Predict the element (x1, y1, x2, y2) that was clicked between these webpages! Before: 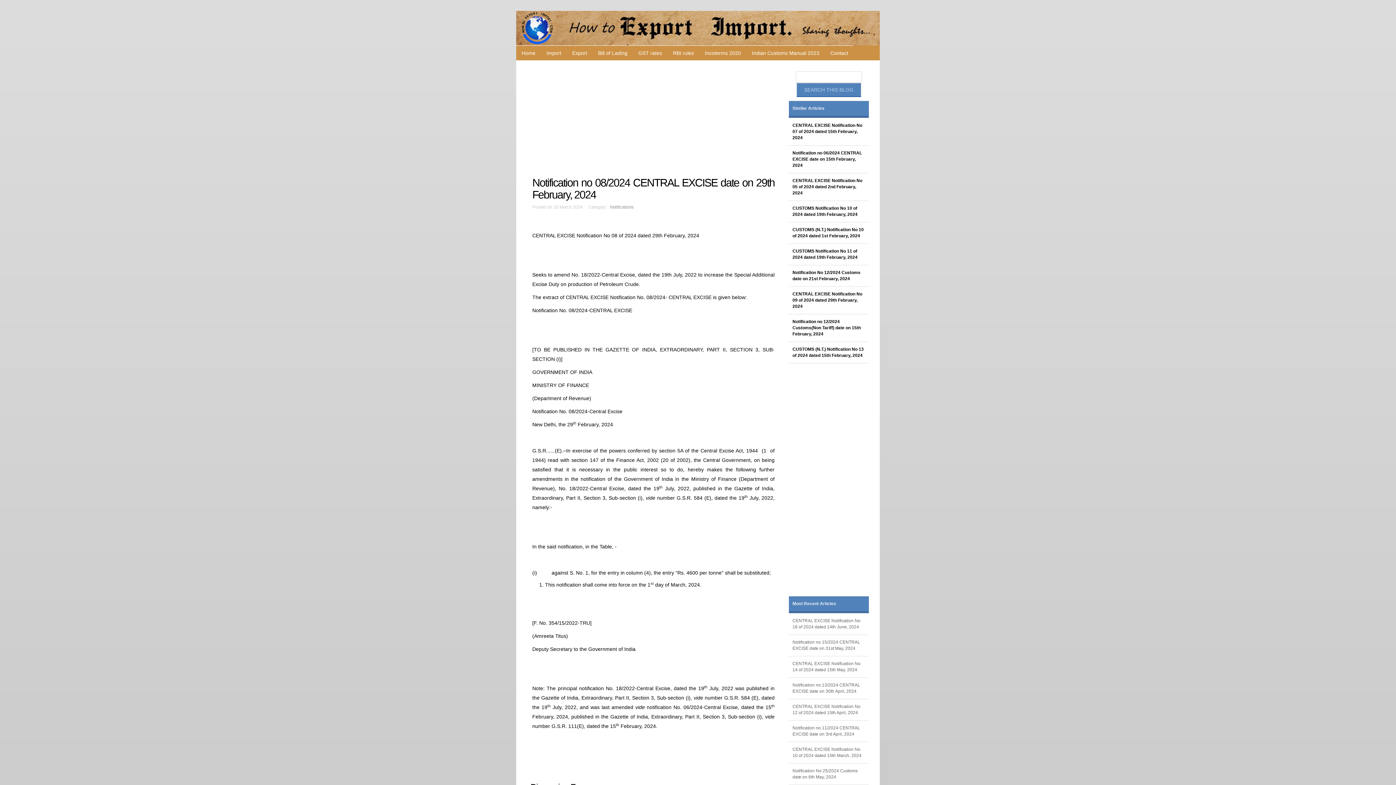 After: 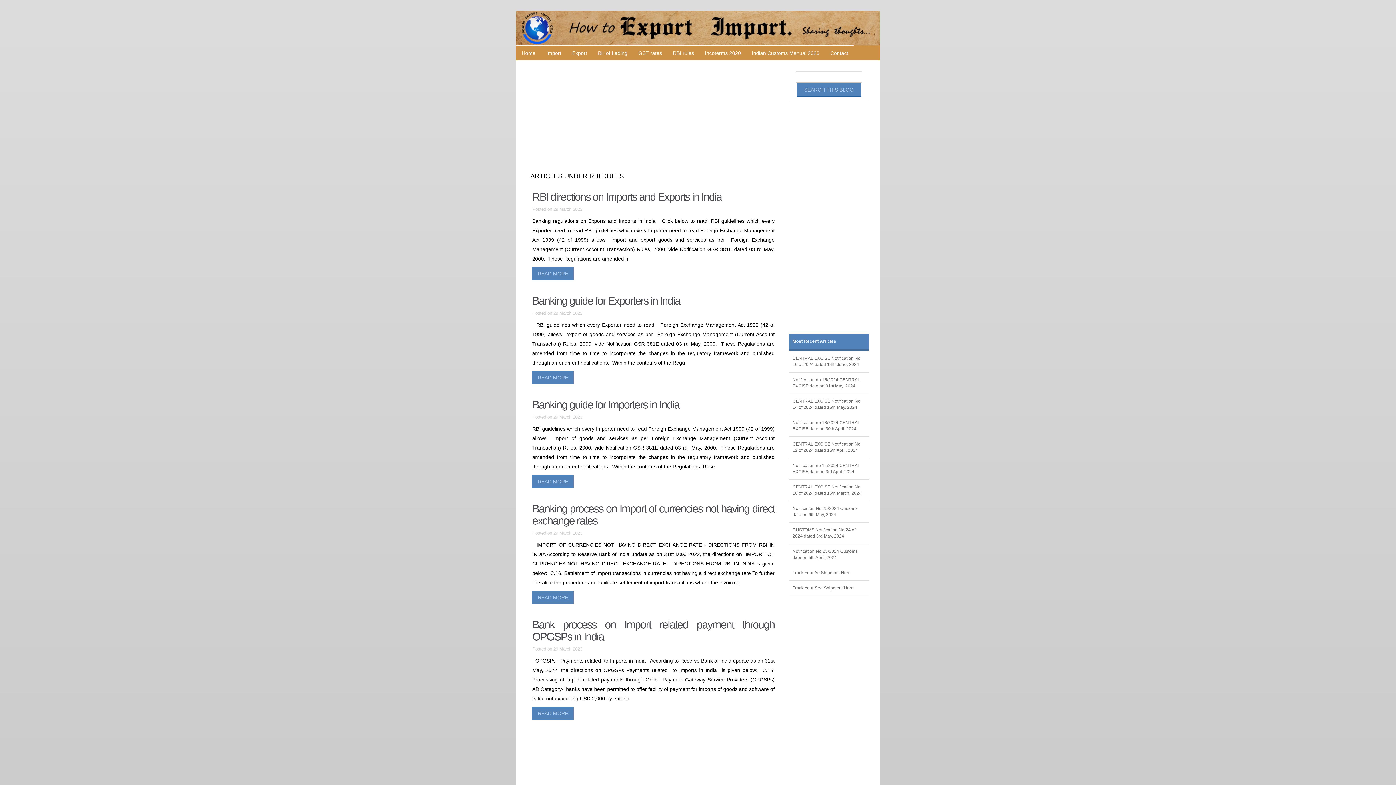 Action: bbox: (667, 45, 699, 60) label: RBI rules